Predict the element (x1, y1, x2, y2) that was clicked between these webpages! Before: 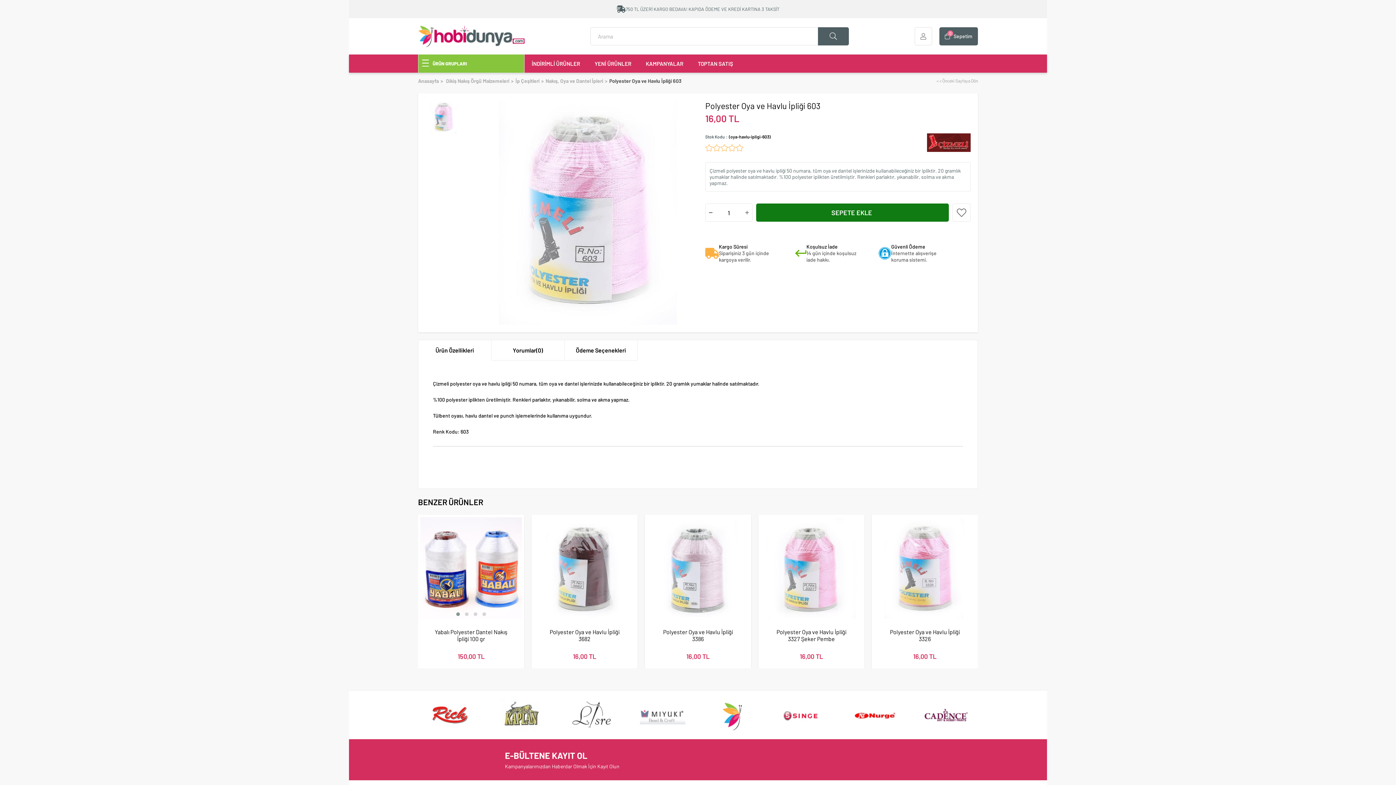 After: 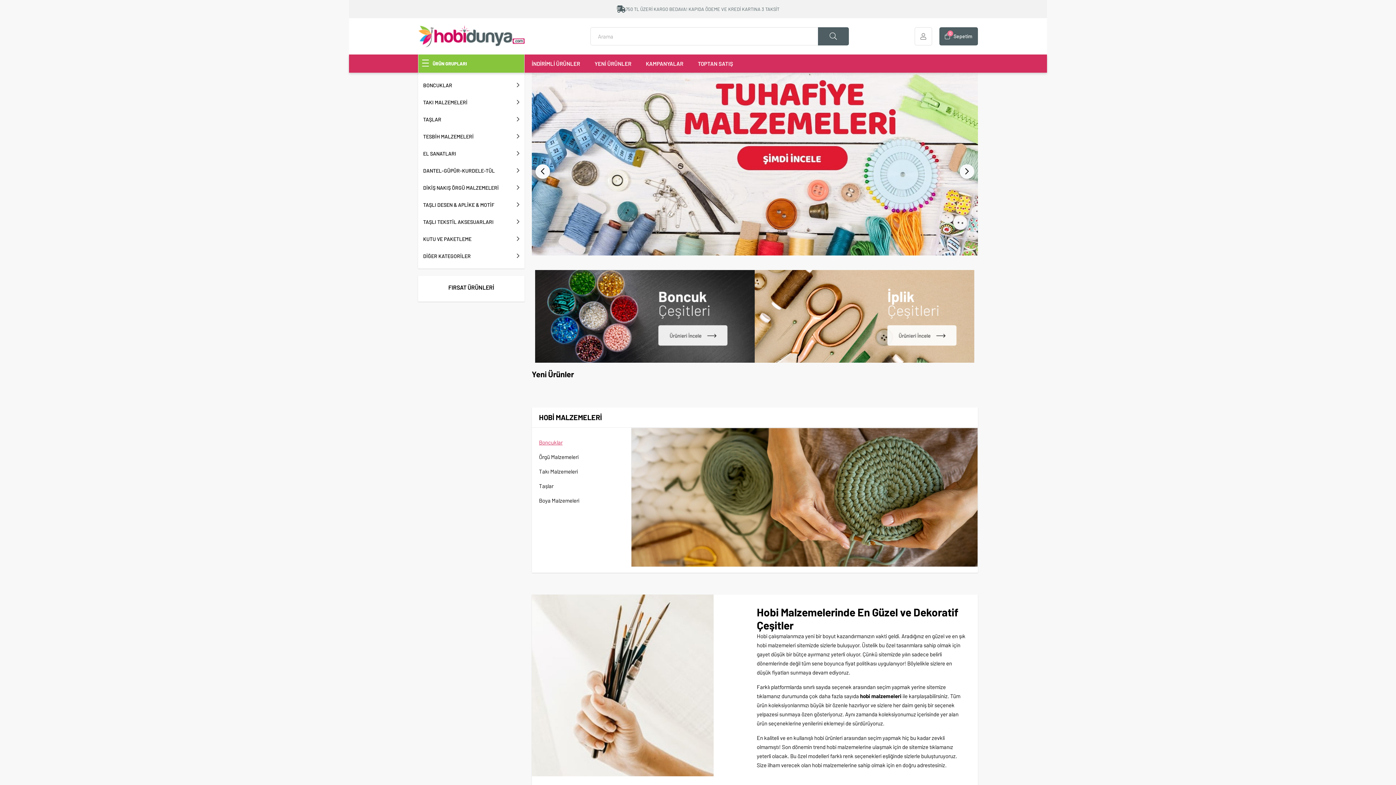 Action: bbox: (418, 25, 524, 47)